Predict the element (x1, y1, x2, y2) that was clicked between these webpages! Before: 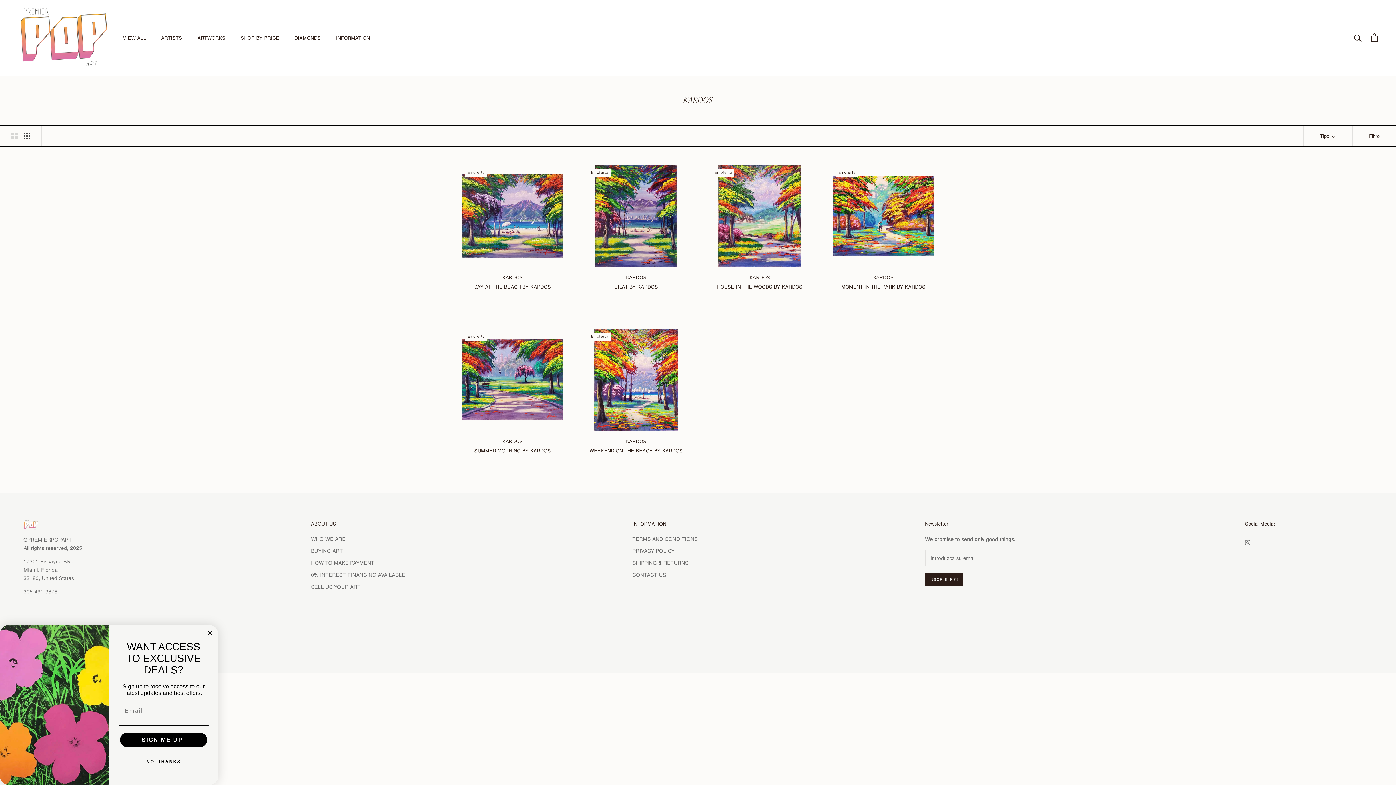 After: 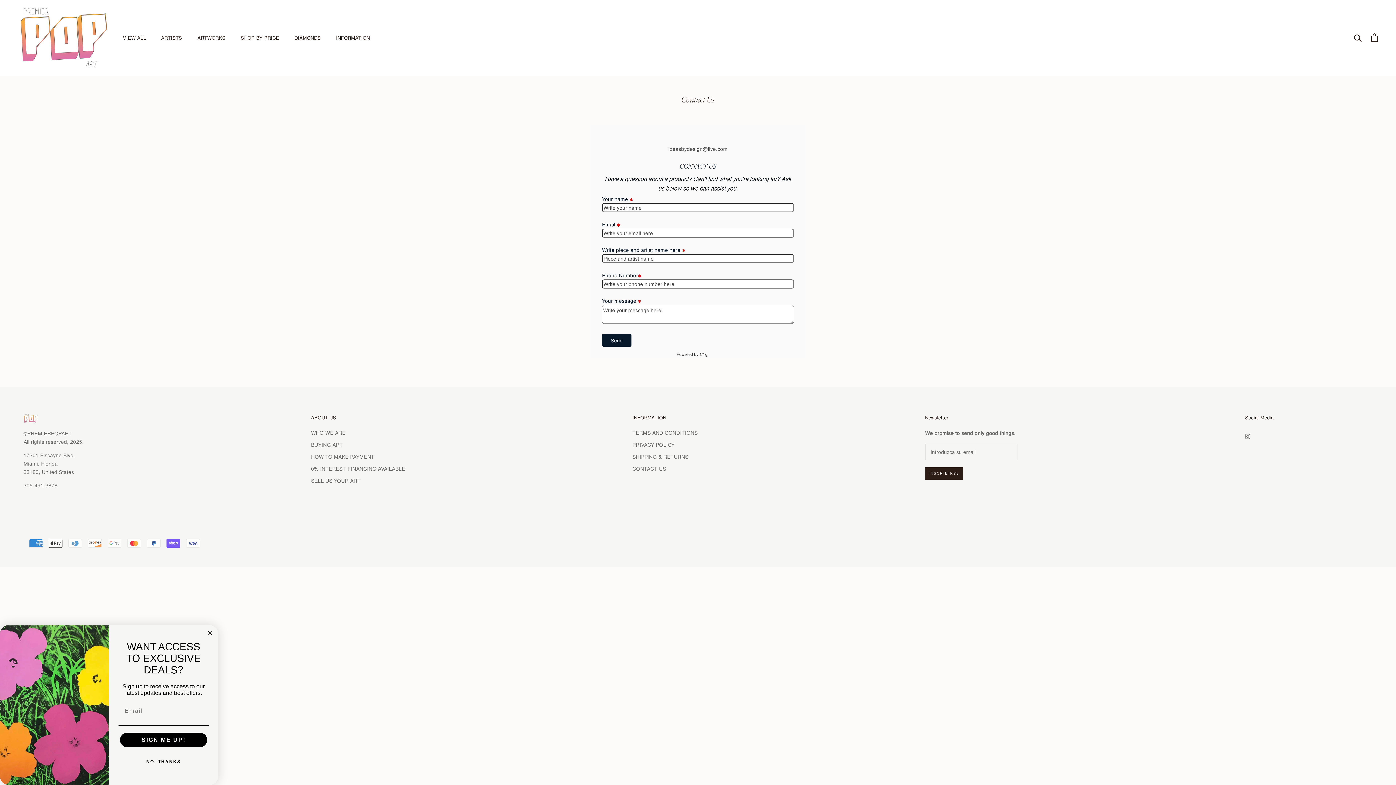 Action: label: CONTACT US bbox: (632, 571, 697, 578)